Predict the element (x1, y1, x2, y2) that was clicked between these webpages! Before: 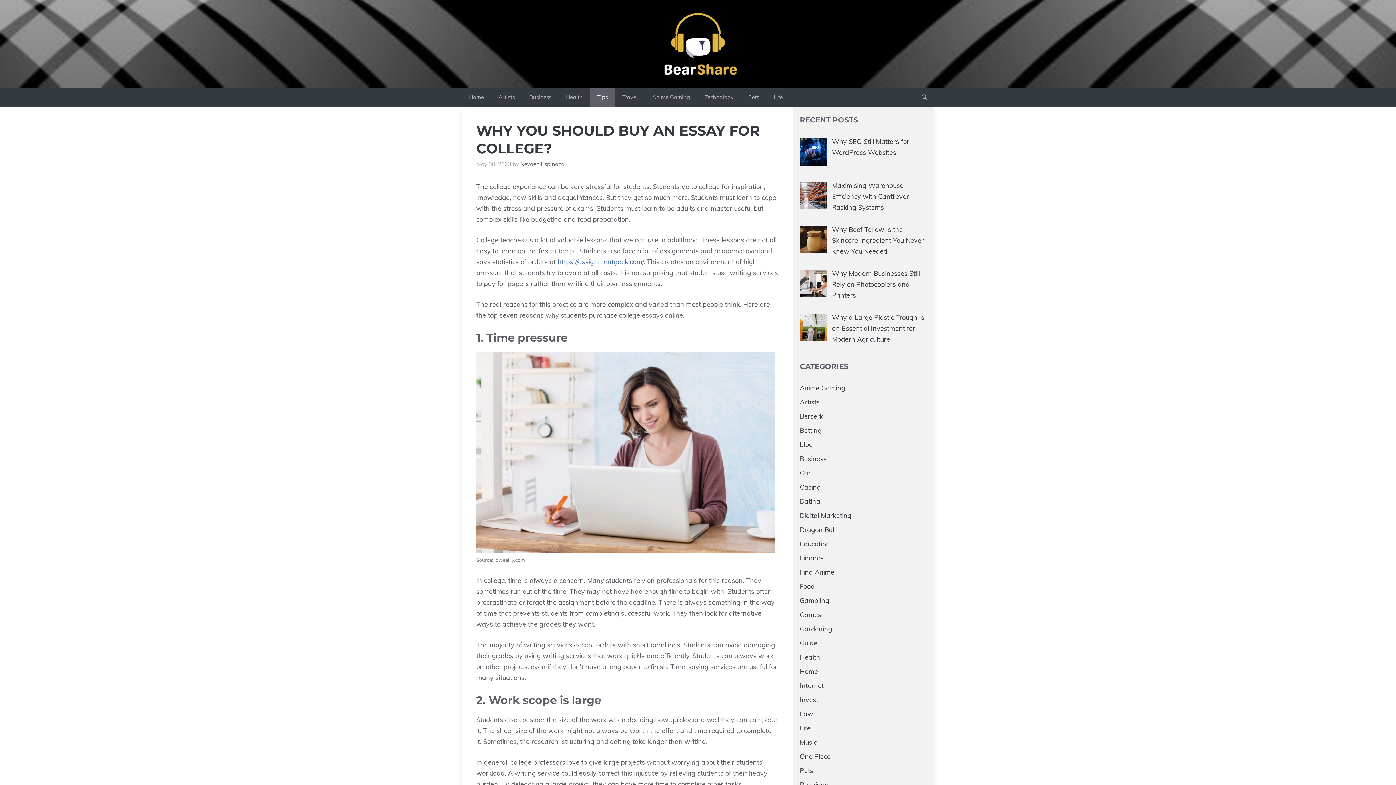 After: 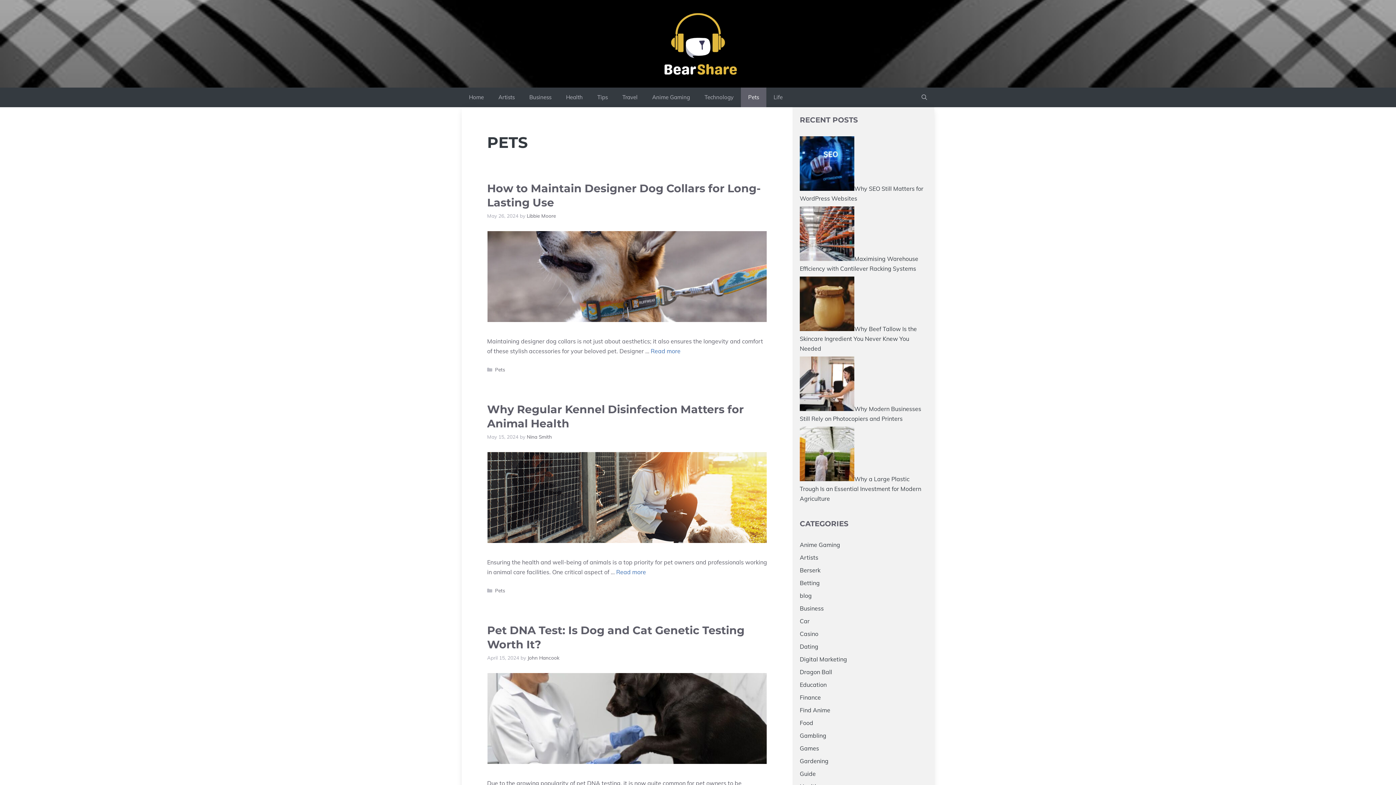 Action: bbox: (741, 87, 766, 107) label: Pets